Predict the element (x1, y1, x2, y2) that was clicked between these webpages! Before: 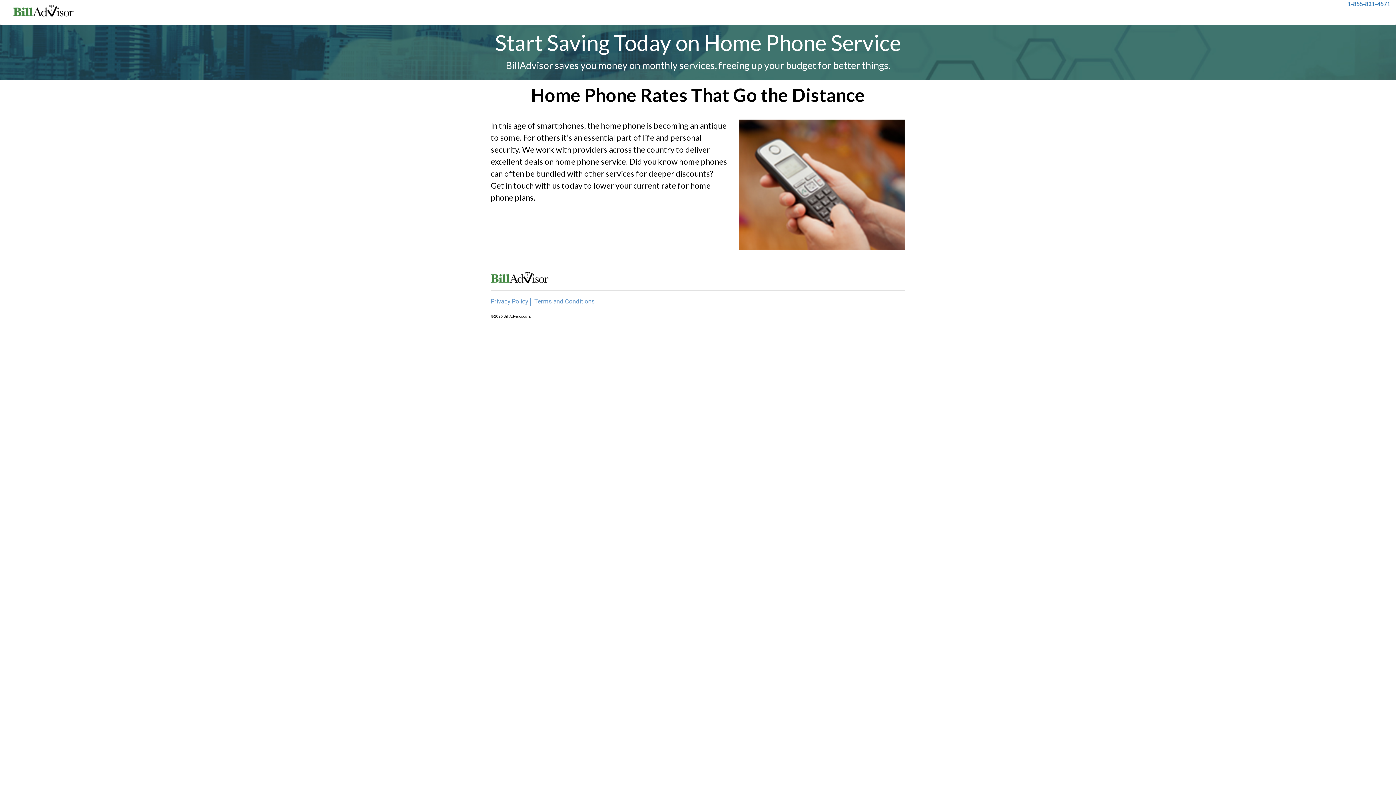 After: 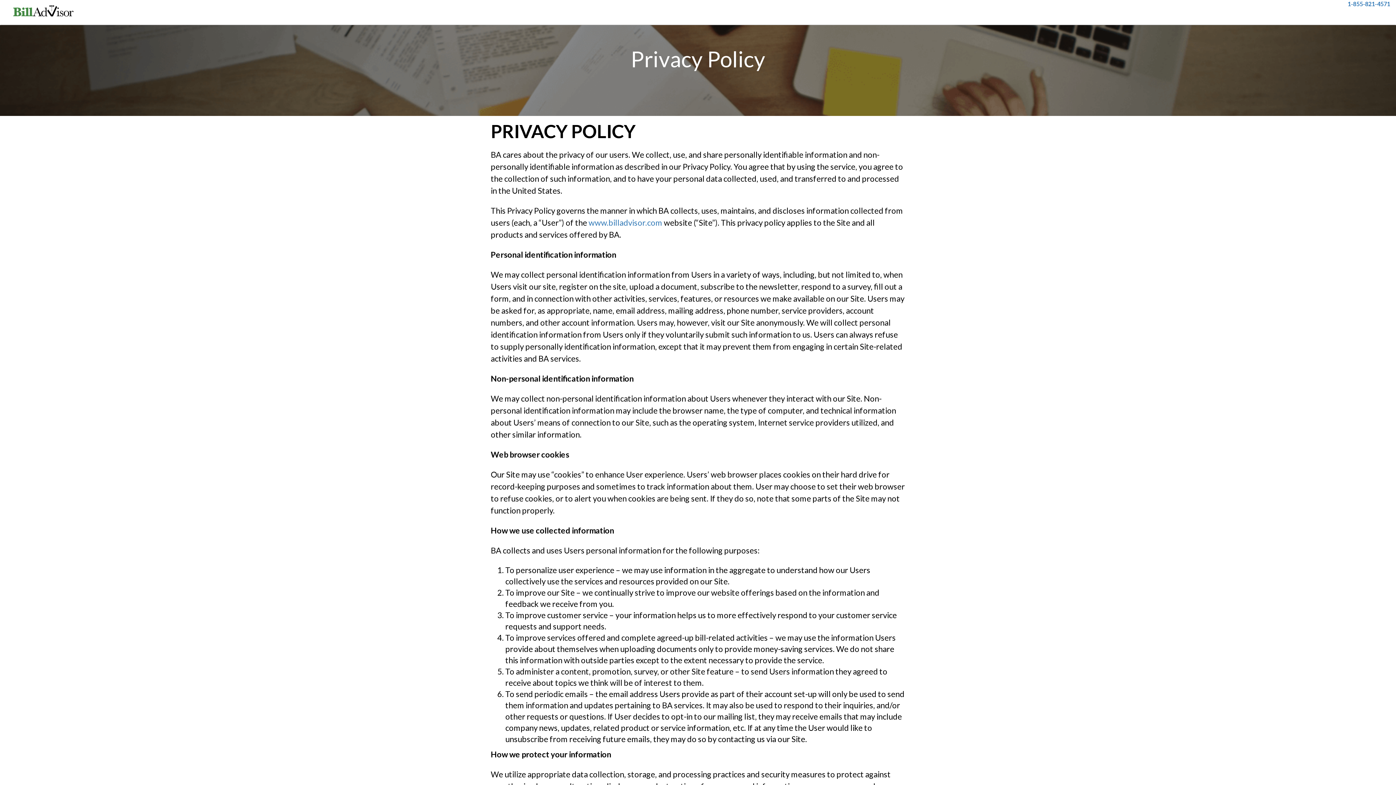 Action: bbox: (490, 297, 528, 305) label: Privacy Policy